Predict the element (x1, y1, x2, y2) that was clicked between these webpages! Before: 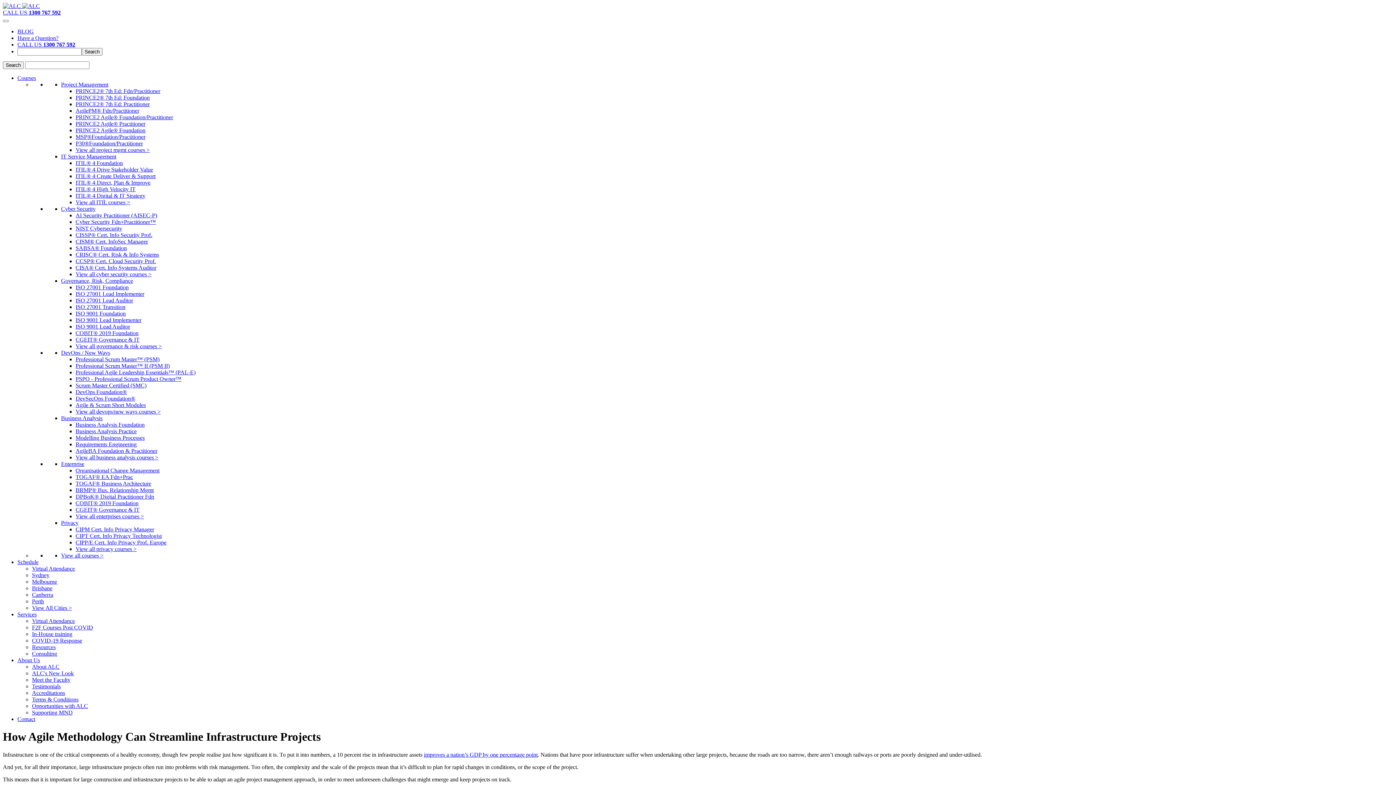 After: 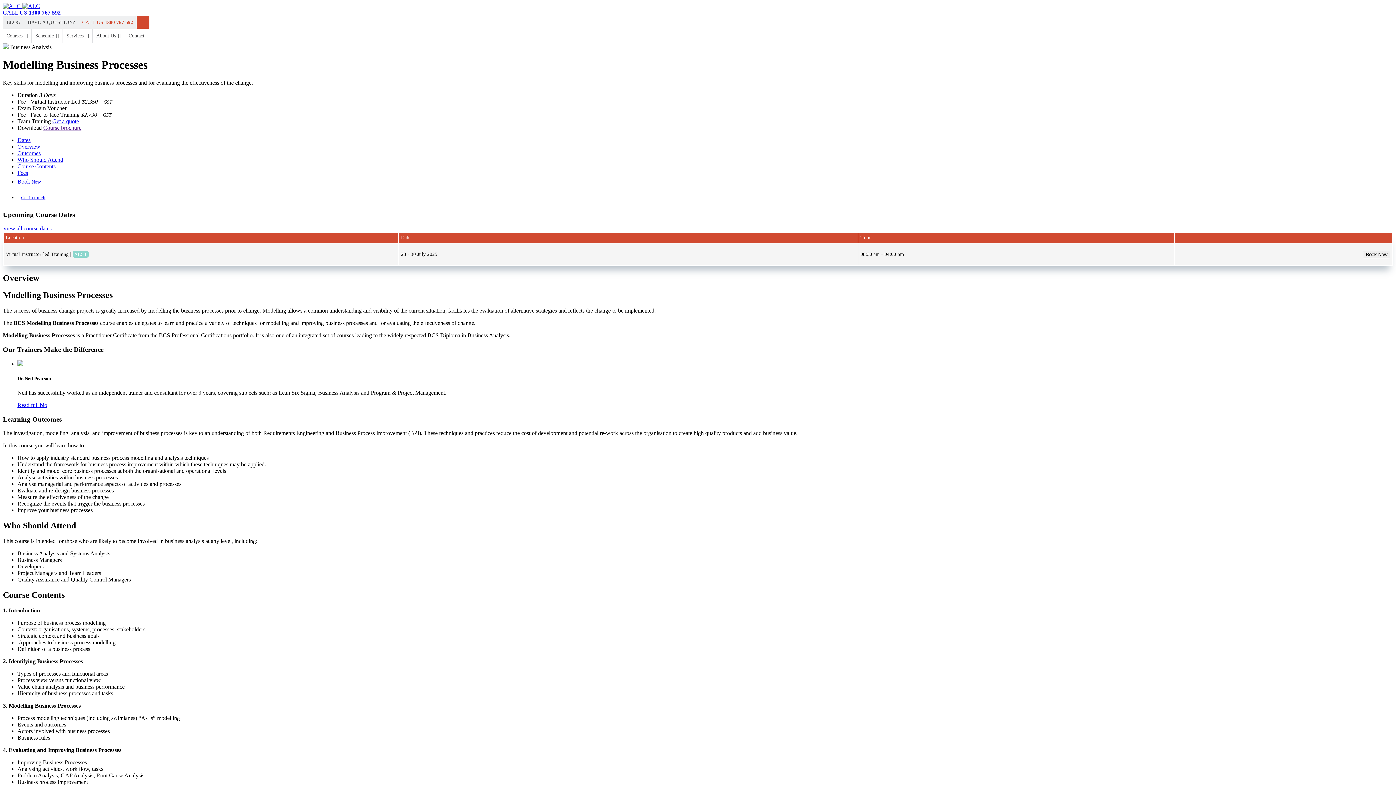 Action: label: Modelling Business Processes bbox: (75, 434, 144, 441)